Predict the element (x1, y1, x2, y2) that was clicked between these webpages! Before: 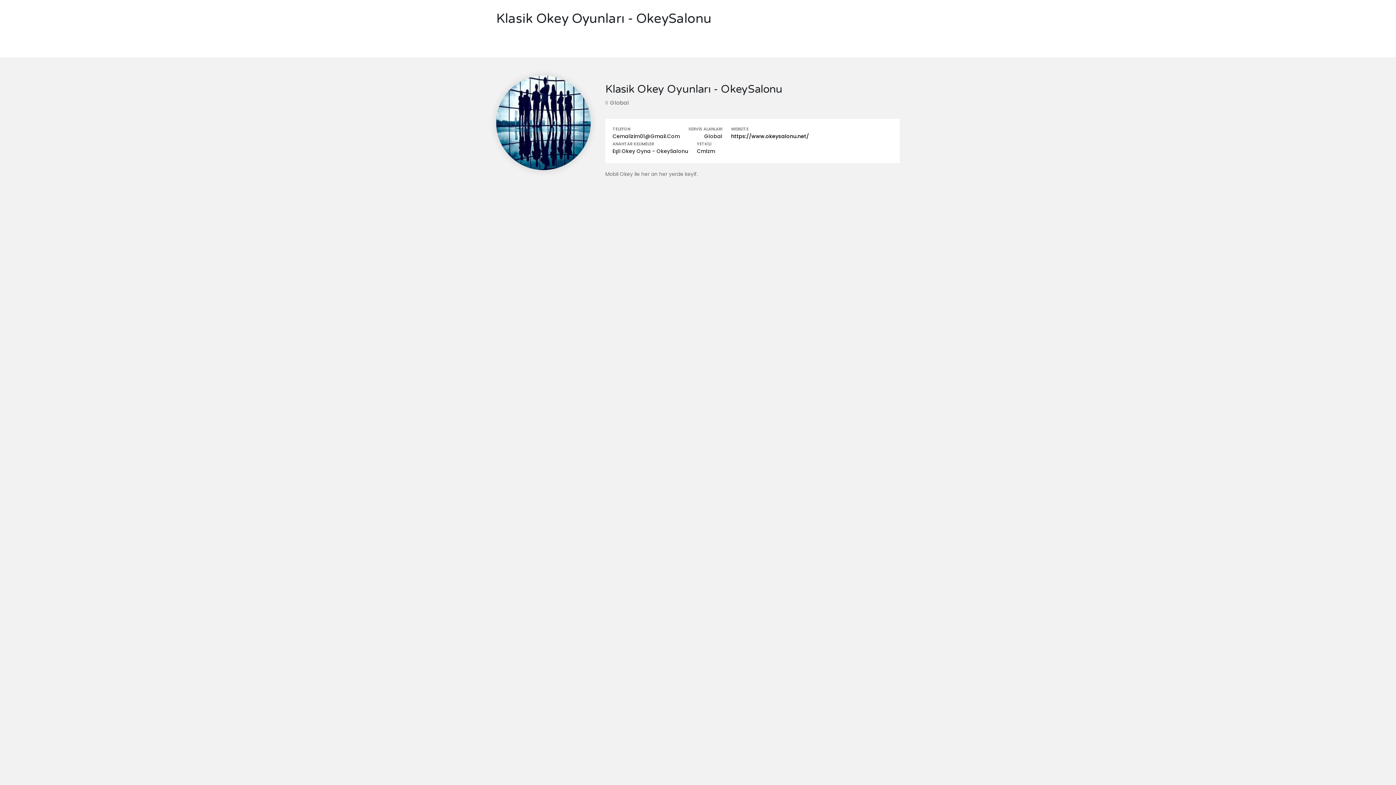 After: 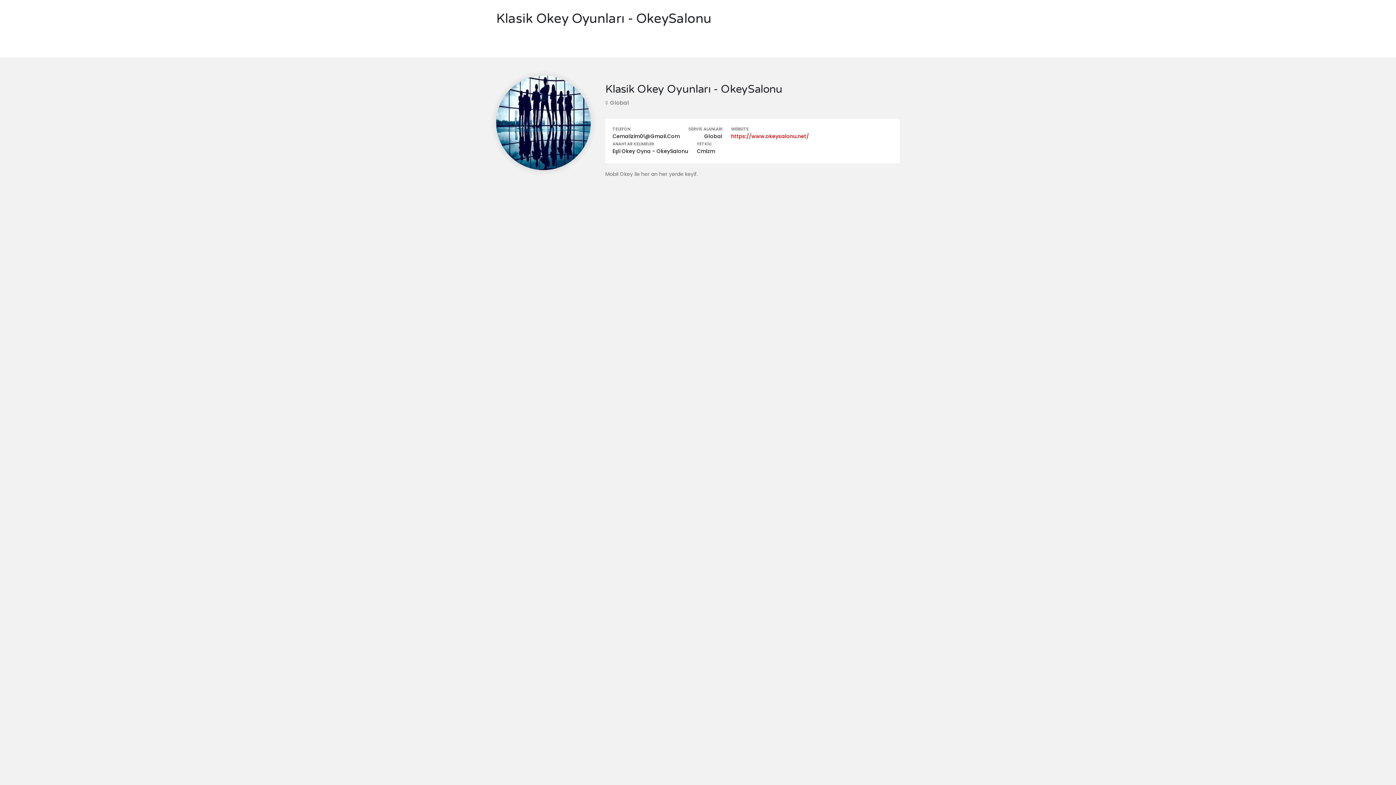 Action: bbox: (731, 132, 809, 140) label: https://www.okeysalonu.net/